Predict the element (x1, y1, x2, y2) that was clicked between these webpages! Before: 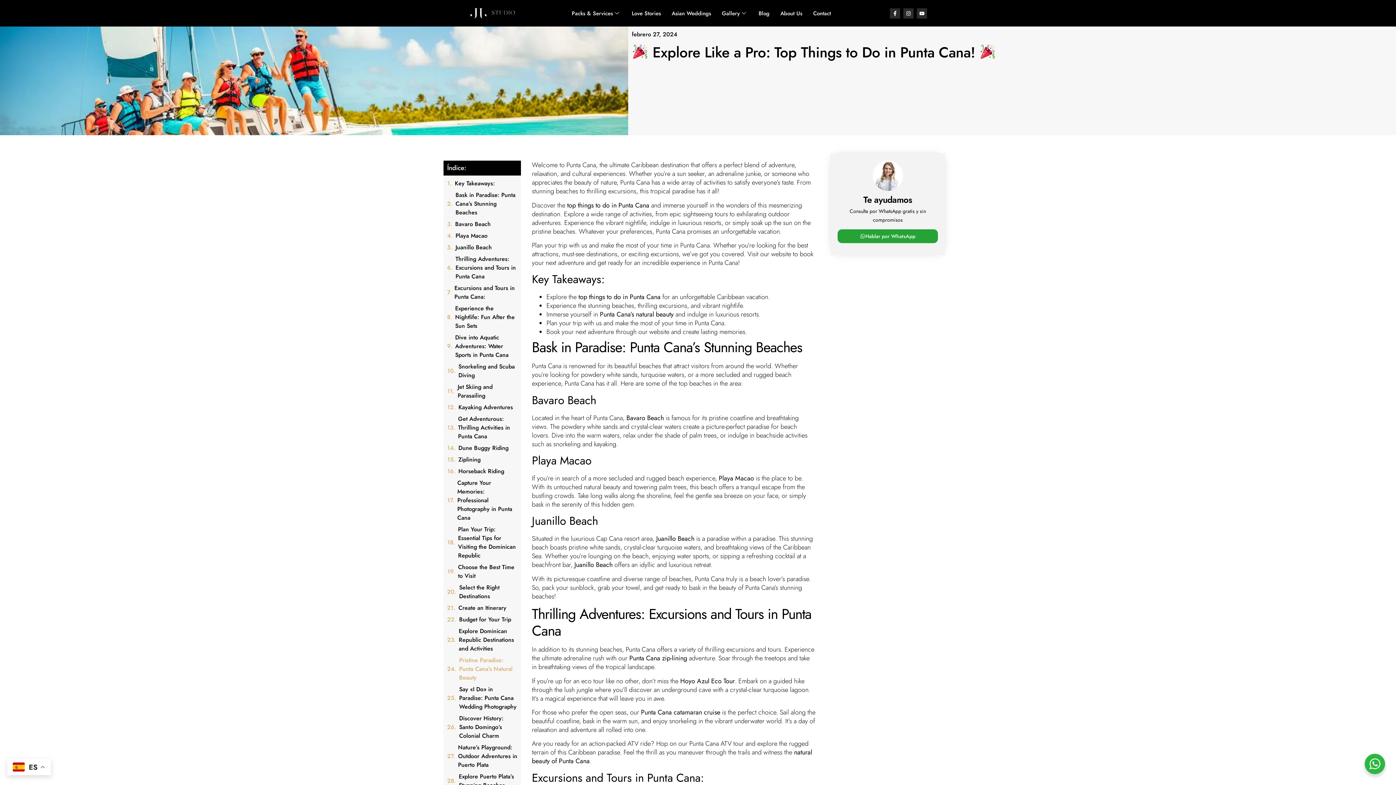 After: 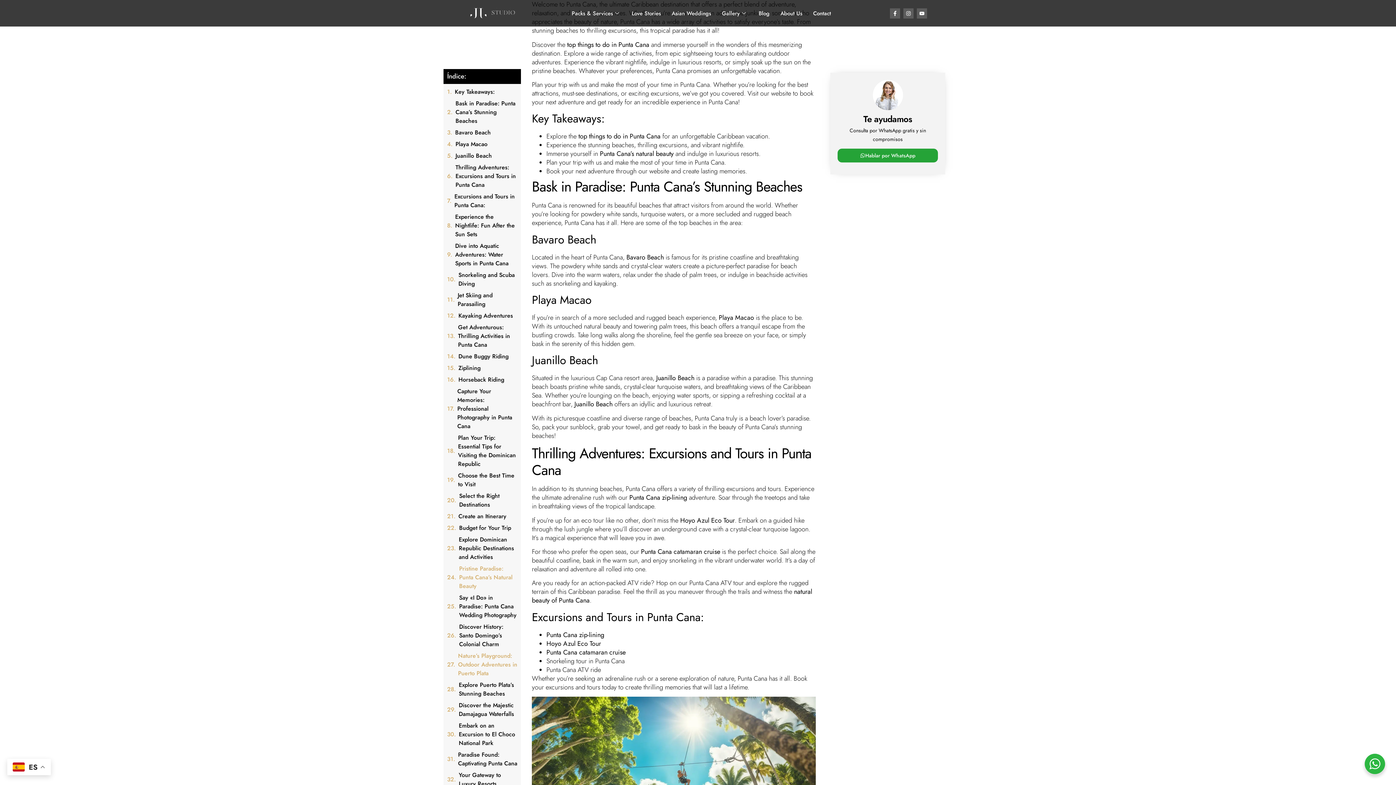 Action: bbox: (459, 656, 517, 682) label: Pristine Paradise: Punta Cana’s Natural Beauty